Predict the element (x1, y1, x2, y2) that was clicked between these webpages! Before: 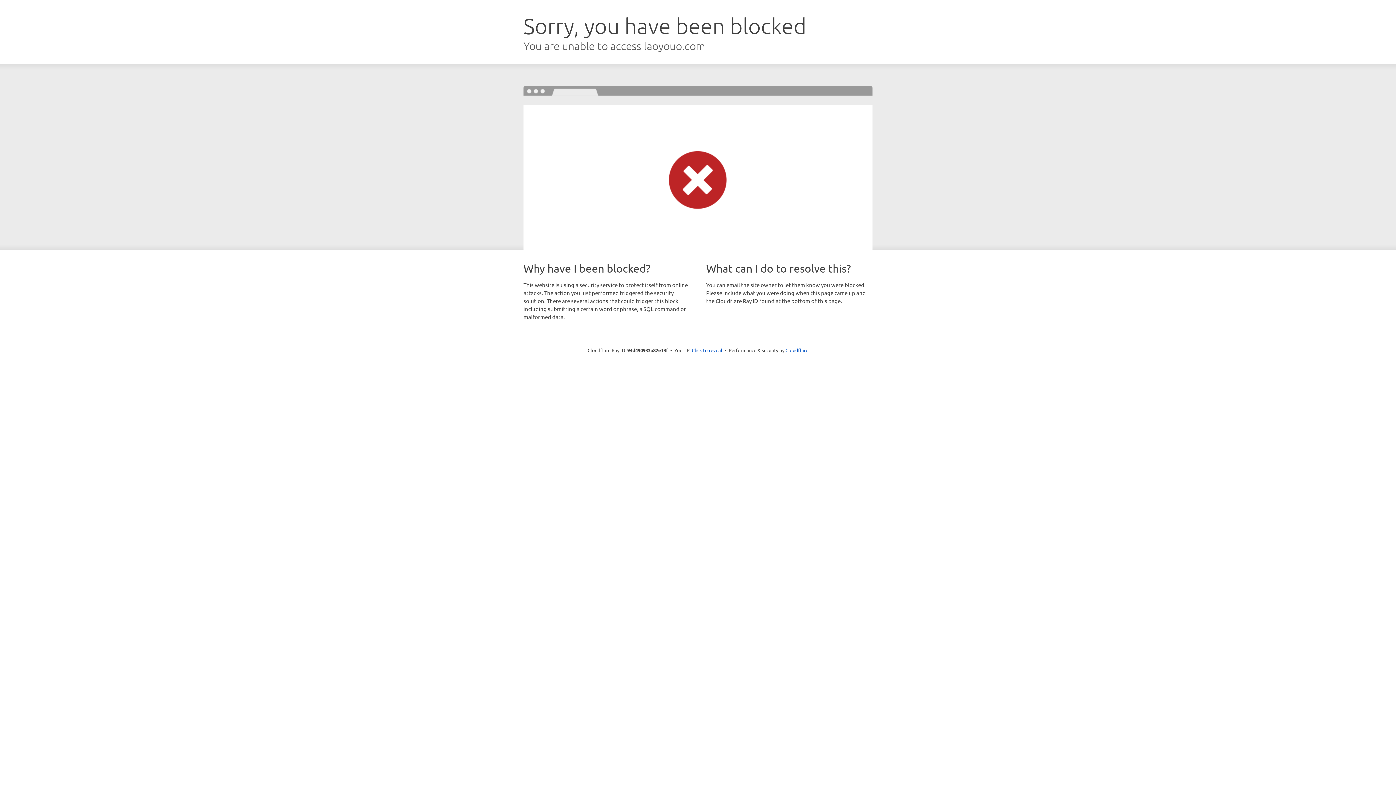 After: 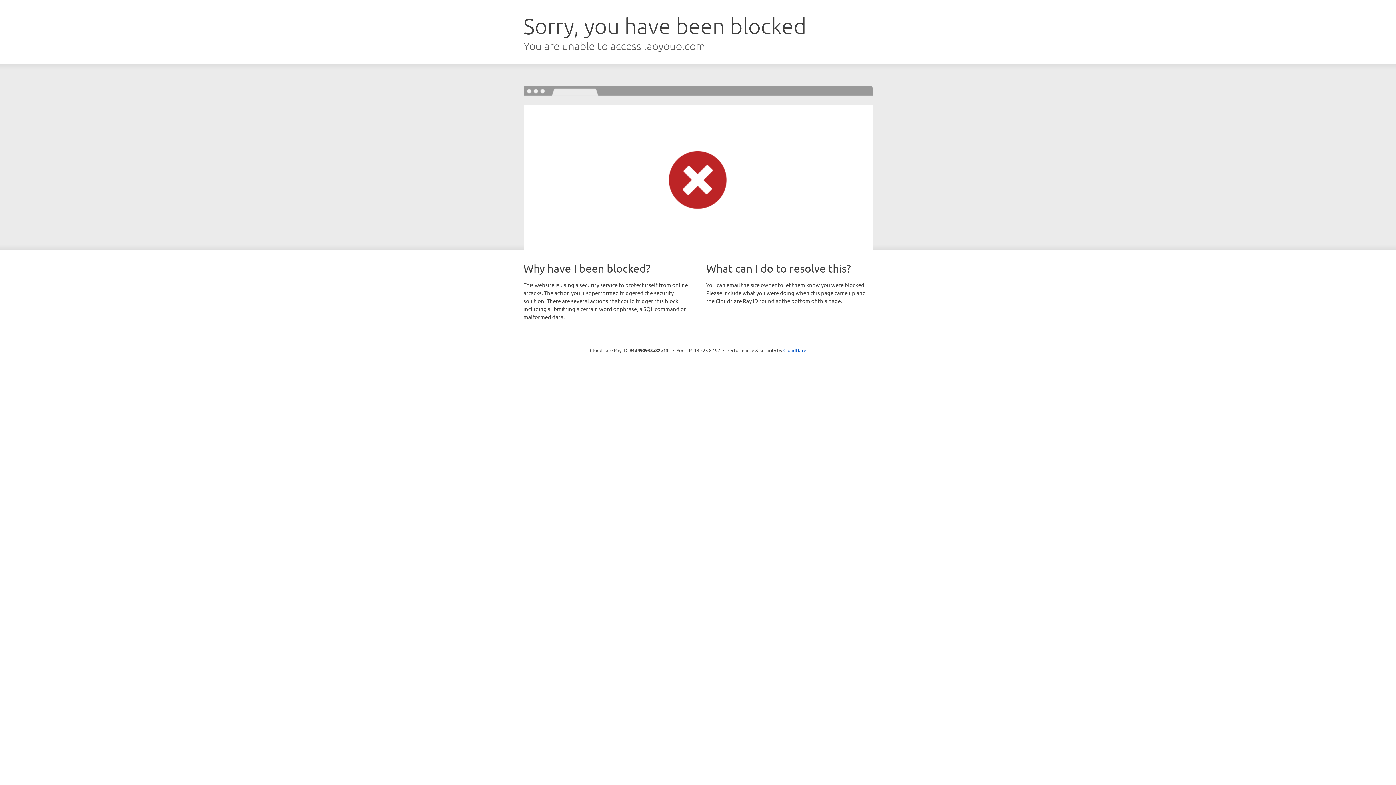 Action: bbox: (692, 346, 722, 353) label: Click to reveal